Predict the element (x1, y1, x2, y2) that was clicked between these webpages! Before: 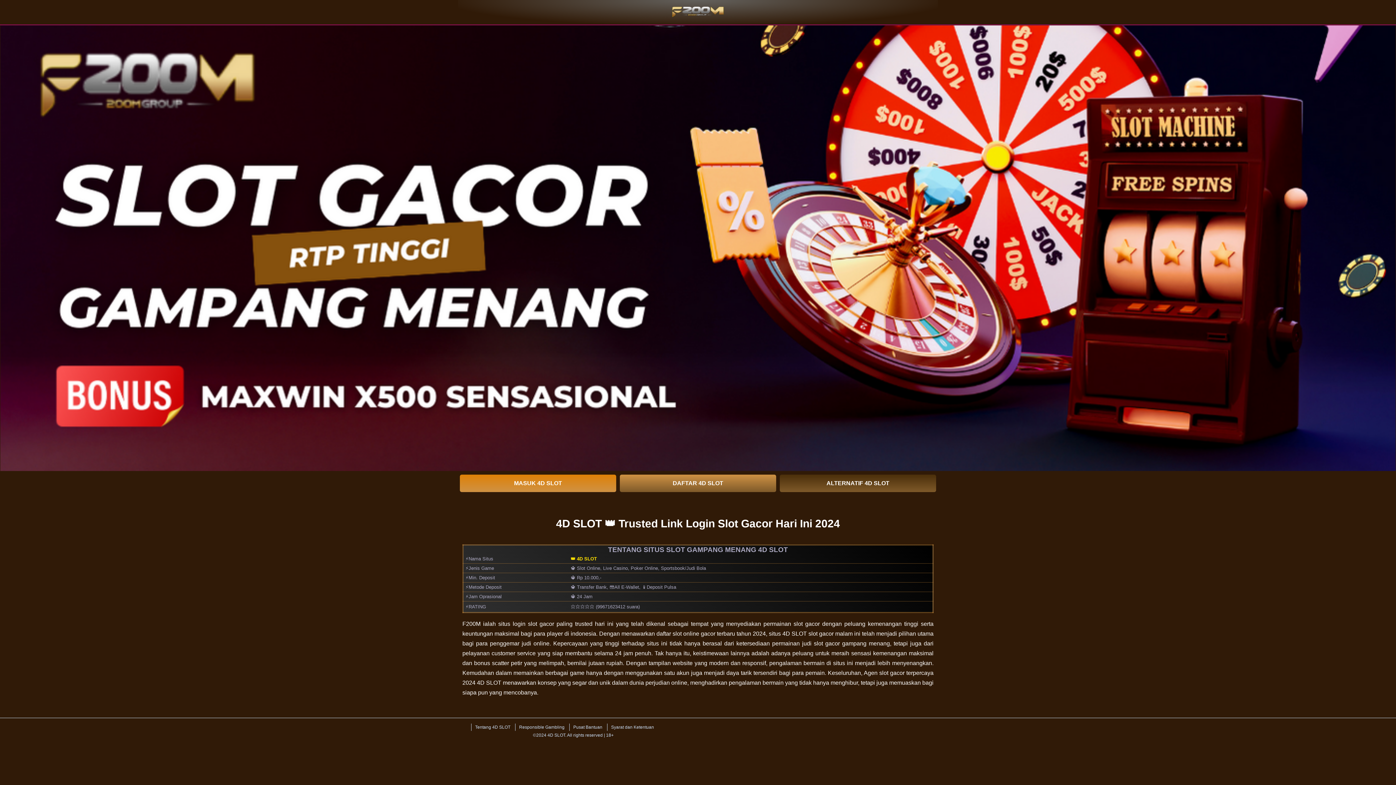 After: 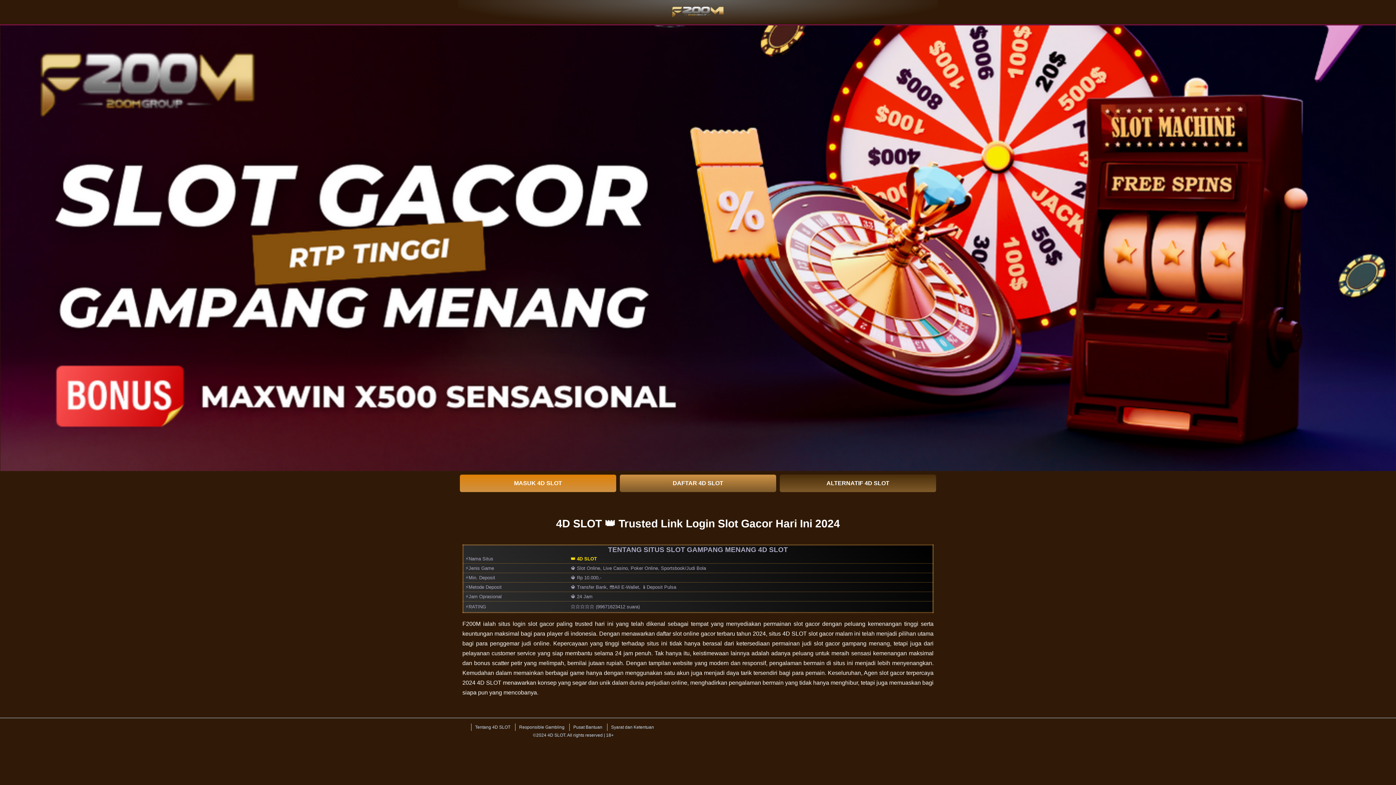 Action: bbox: (670, 18, 725, 24)